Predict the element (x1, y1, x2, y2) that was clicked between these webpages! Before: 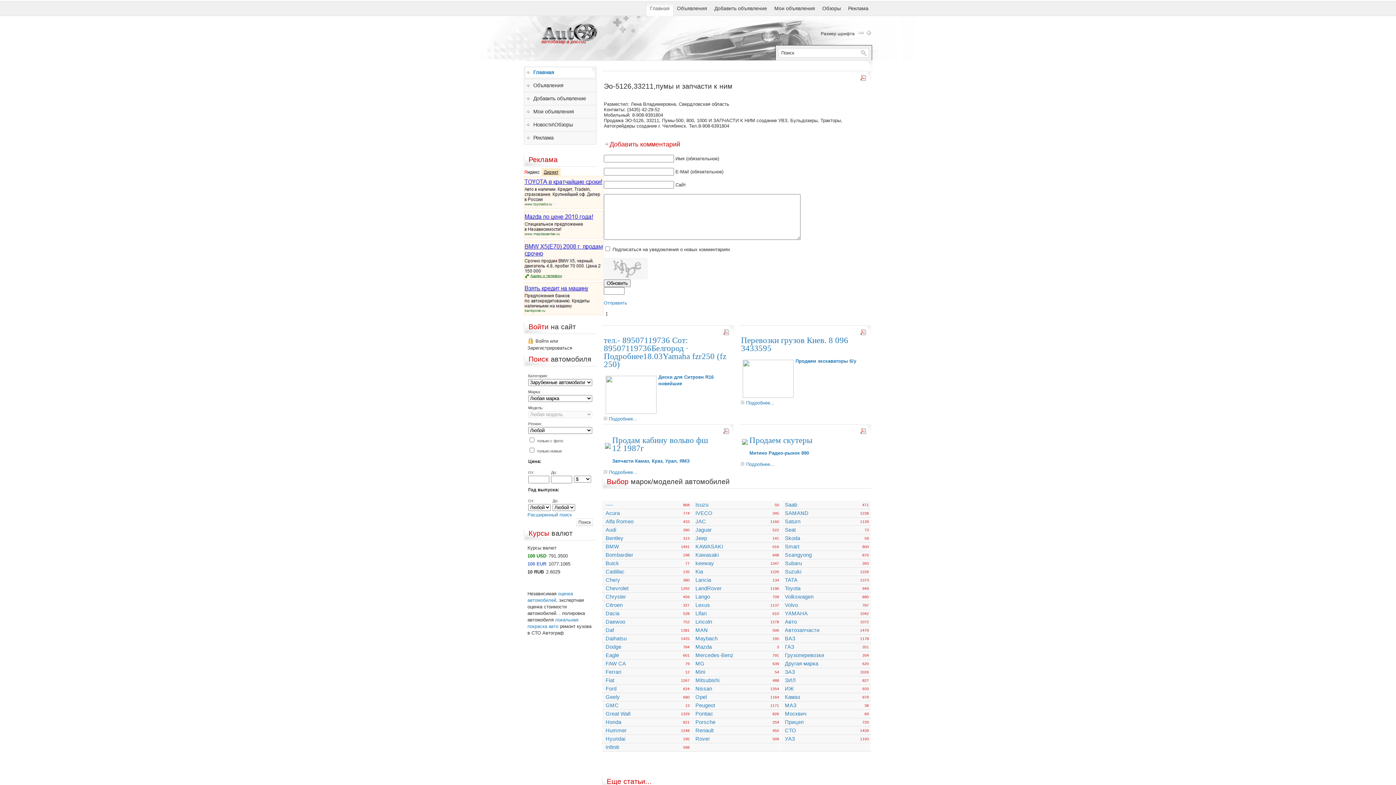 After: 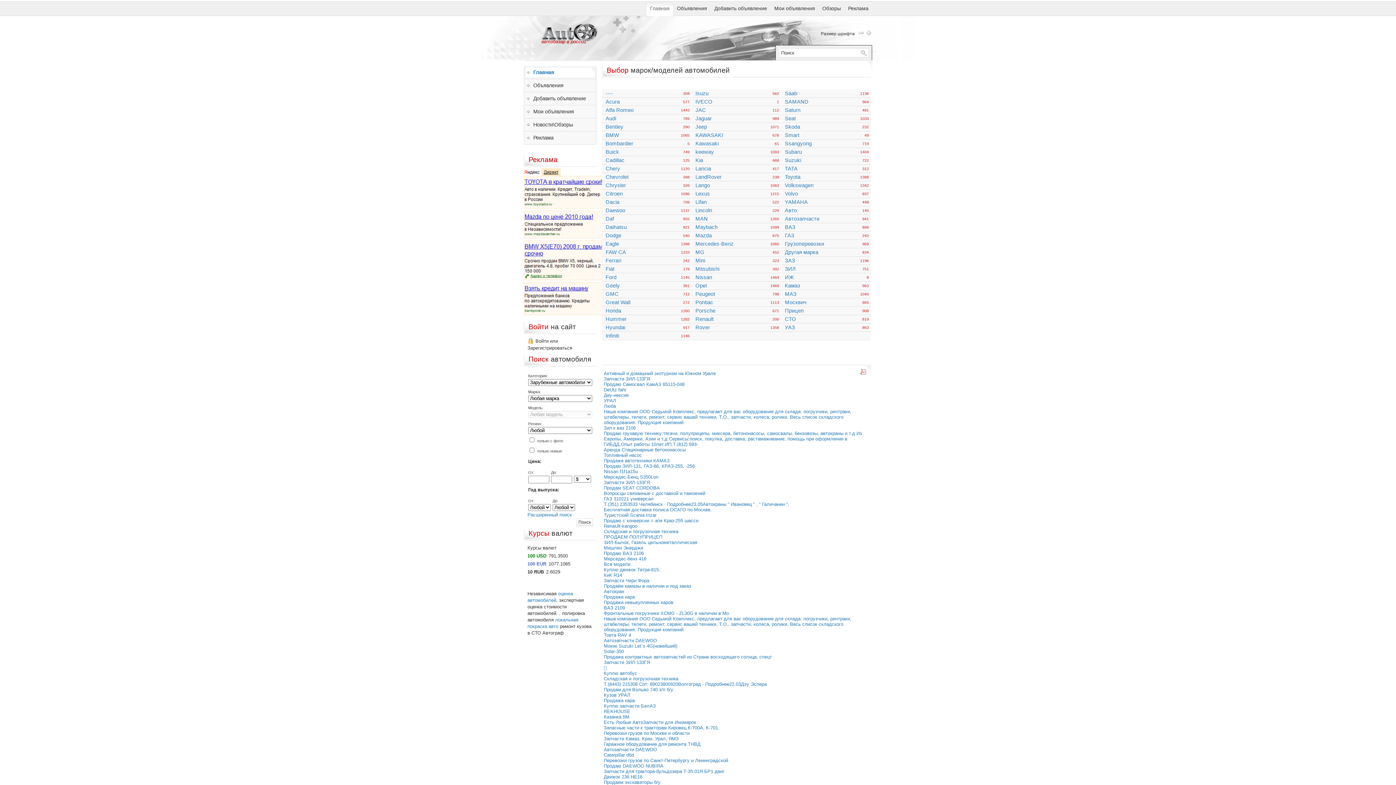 Action: bbox: (525, 106, 595, 117) label: Мои объявления